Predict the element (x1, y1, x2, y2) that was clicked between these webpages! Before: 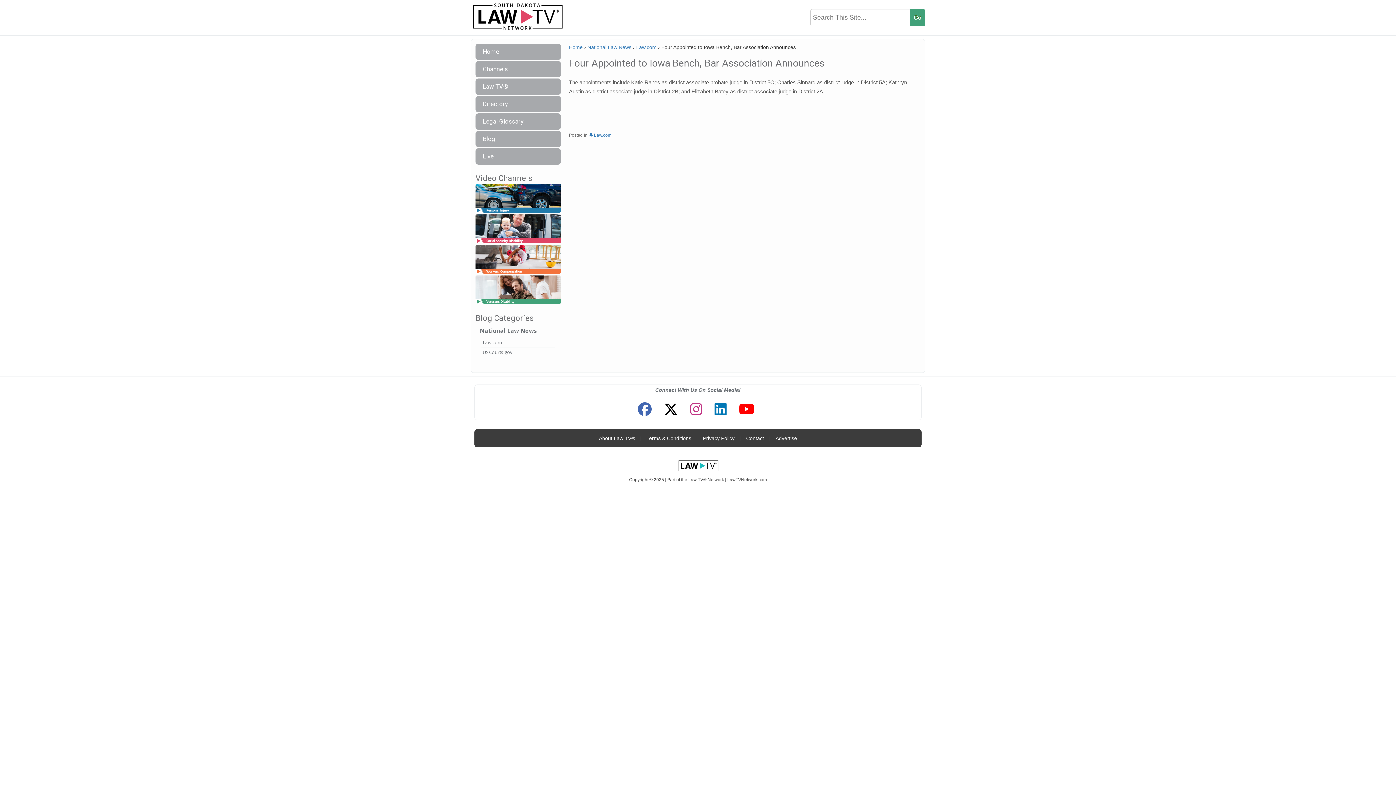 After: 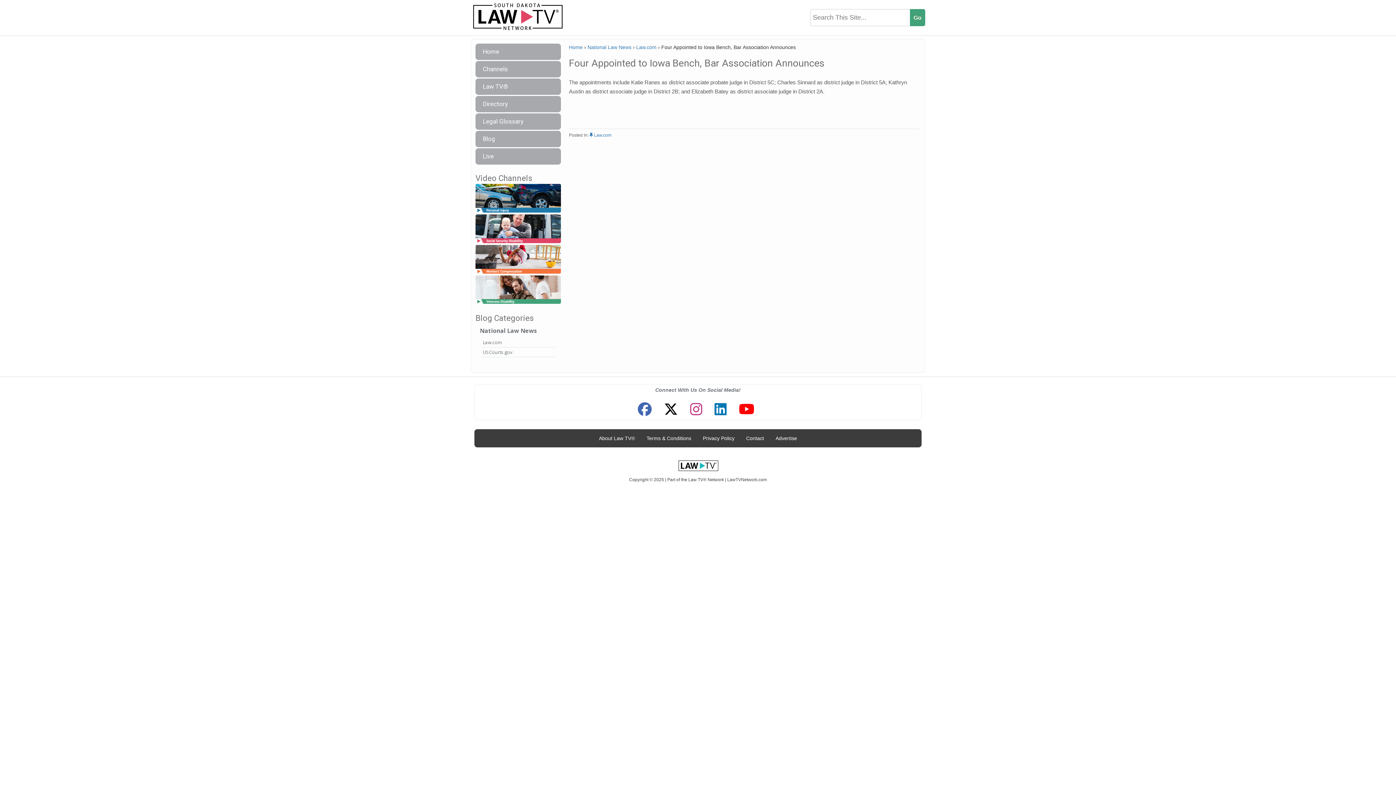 Action: bbox: (660, 399, 681, 420)